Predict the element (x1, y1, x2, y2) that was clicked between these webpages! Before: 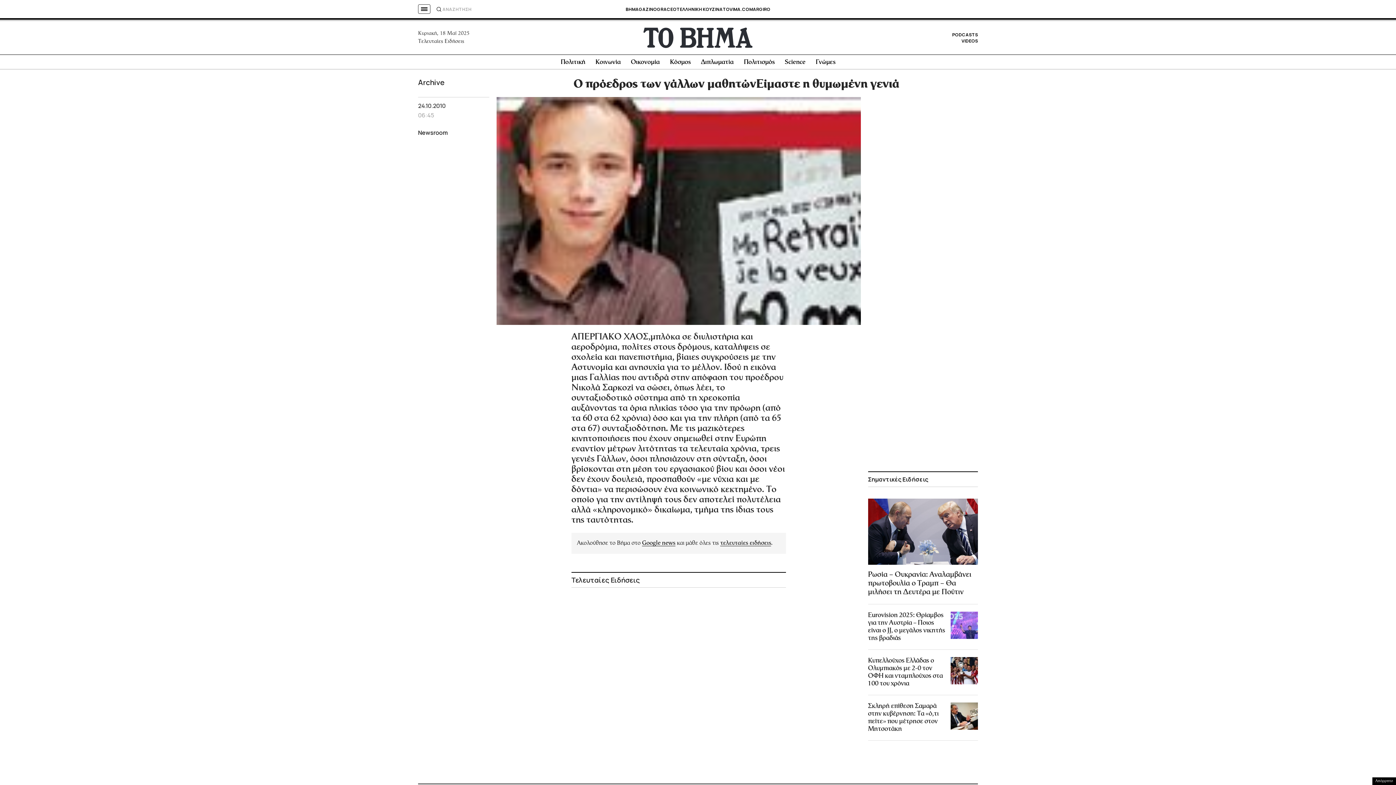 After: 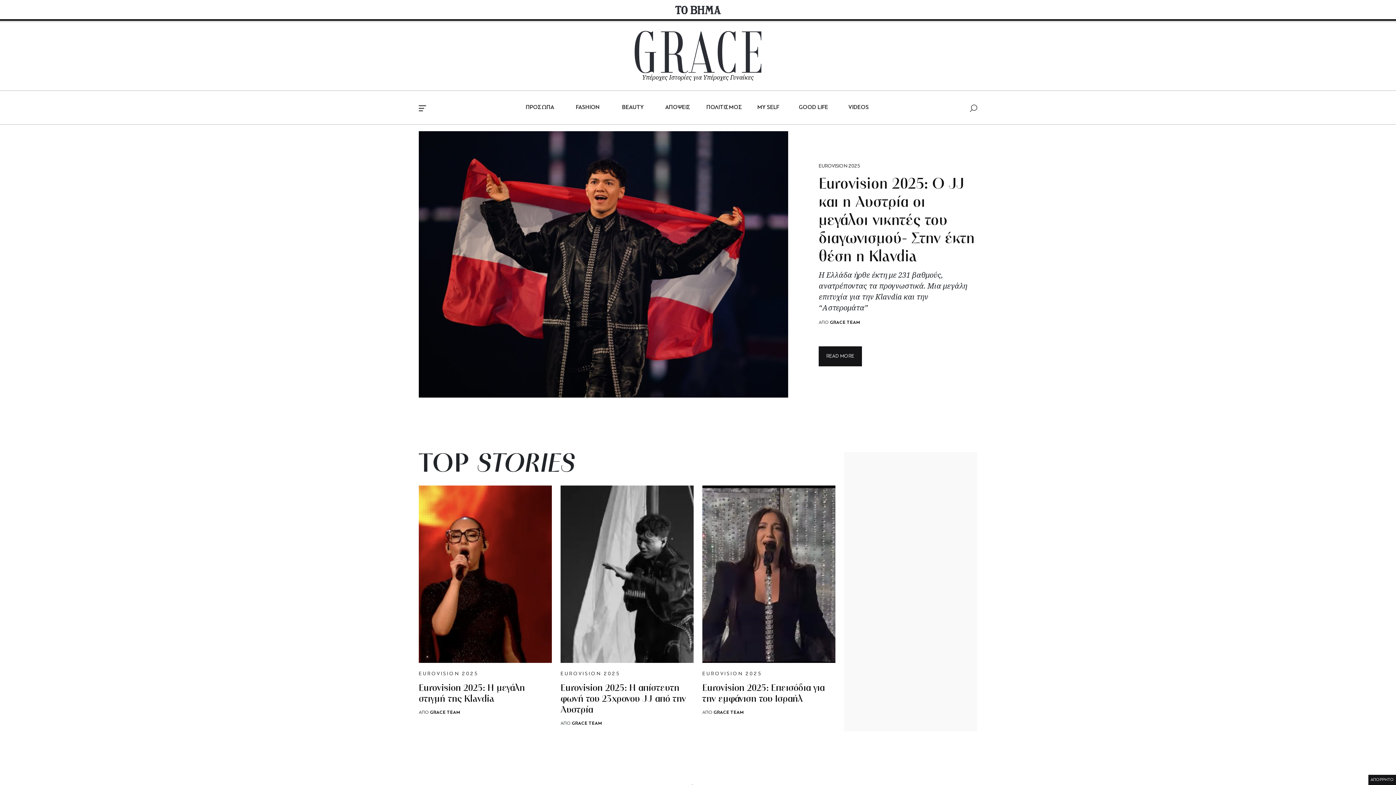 Action: label: GRACE bbox: (657, 6, 673, 12)